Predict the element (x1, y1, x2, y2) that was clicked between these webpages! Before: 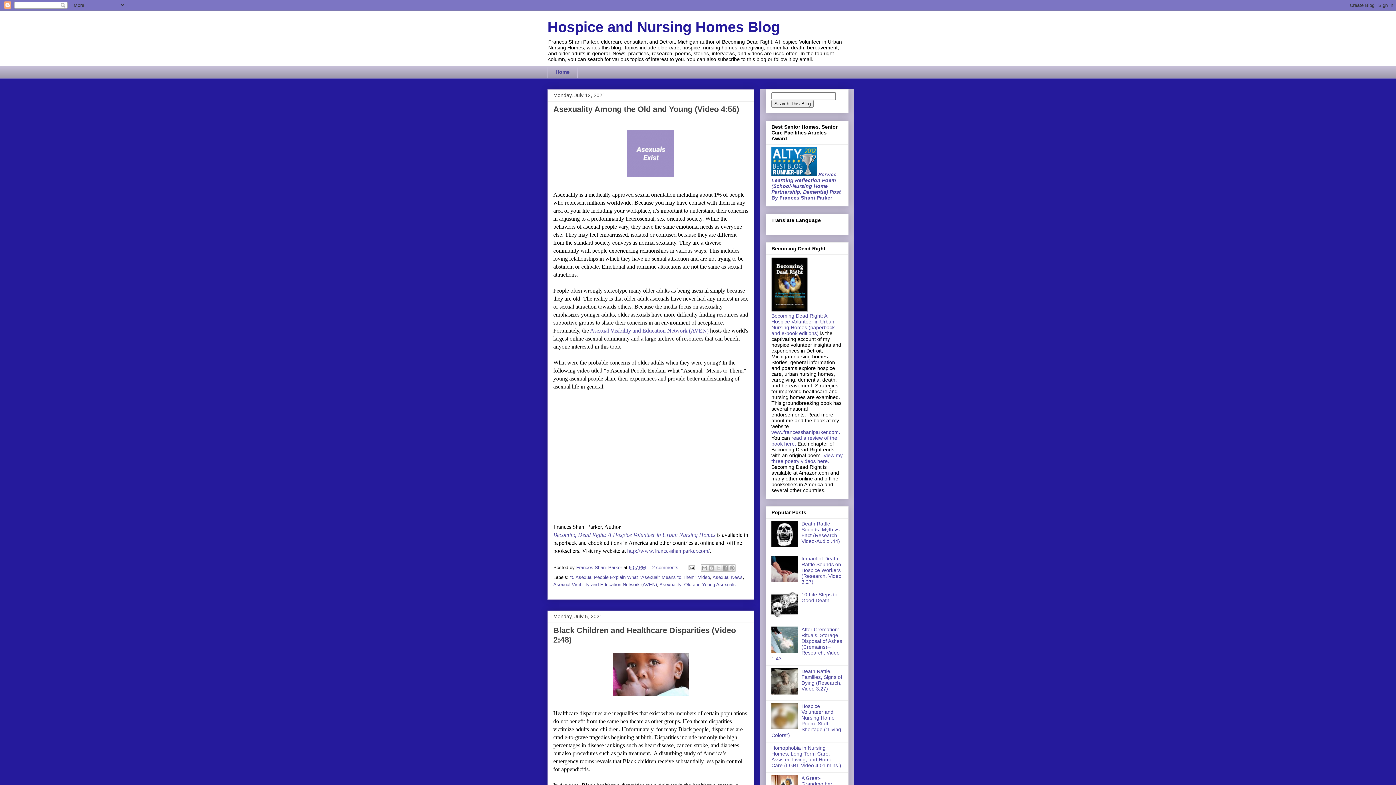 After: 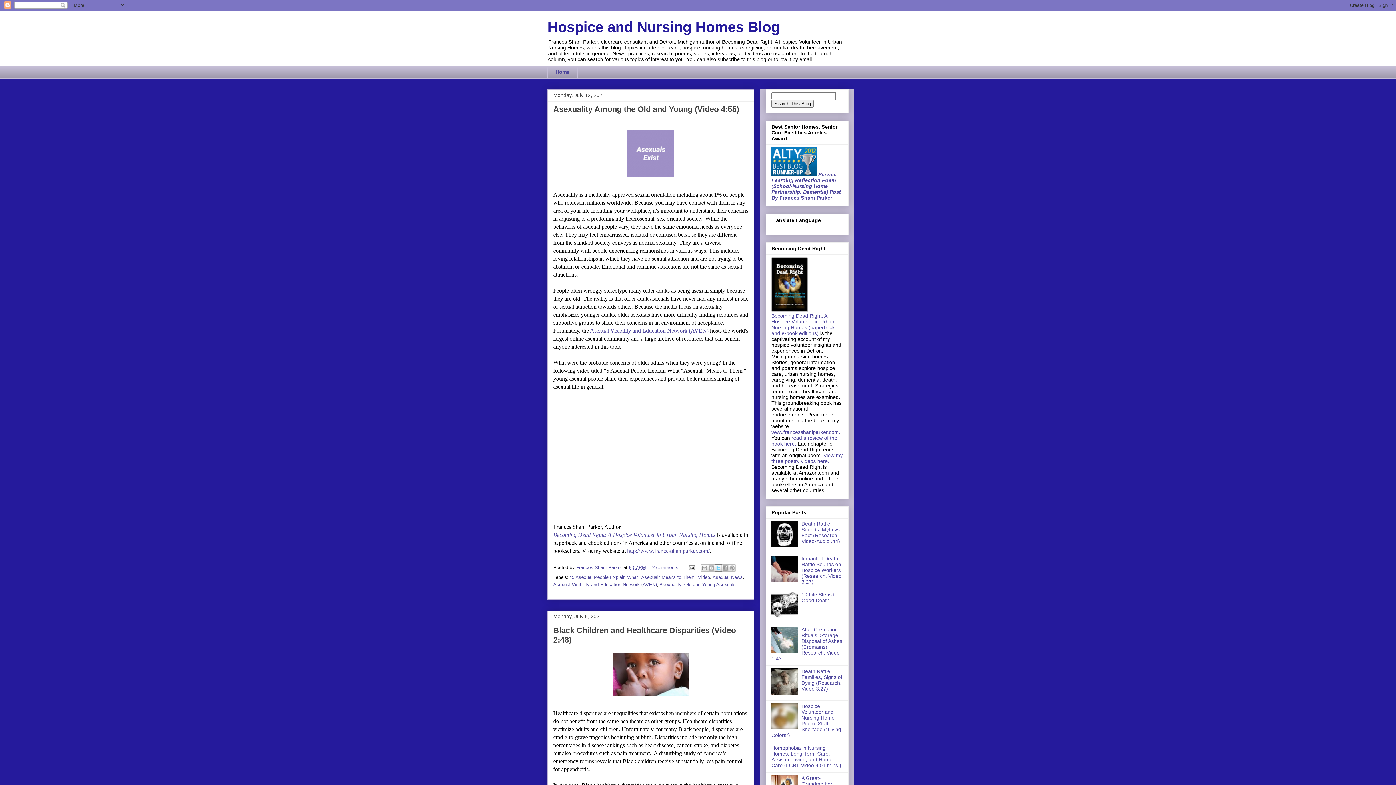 Action: label: Share to X bbox: (714, 564, 722, 571)